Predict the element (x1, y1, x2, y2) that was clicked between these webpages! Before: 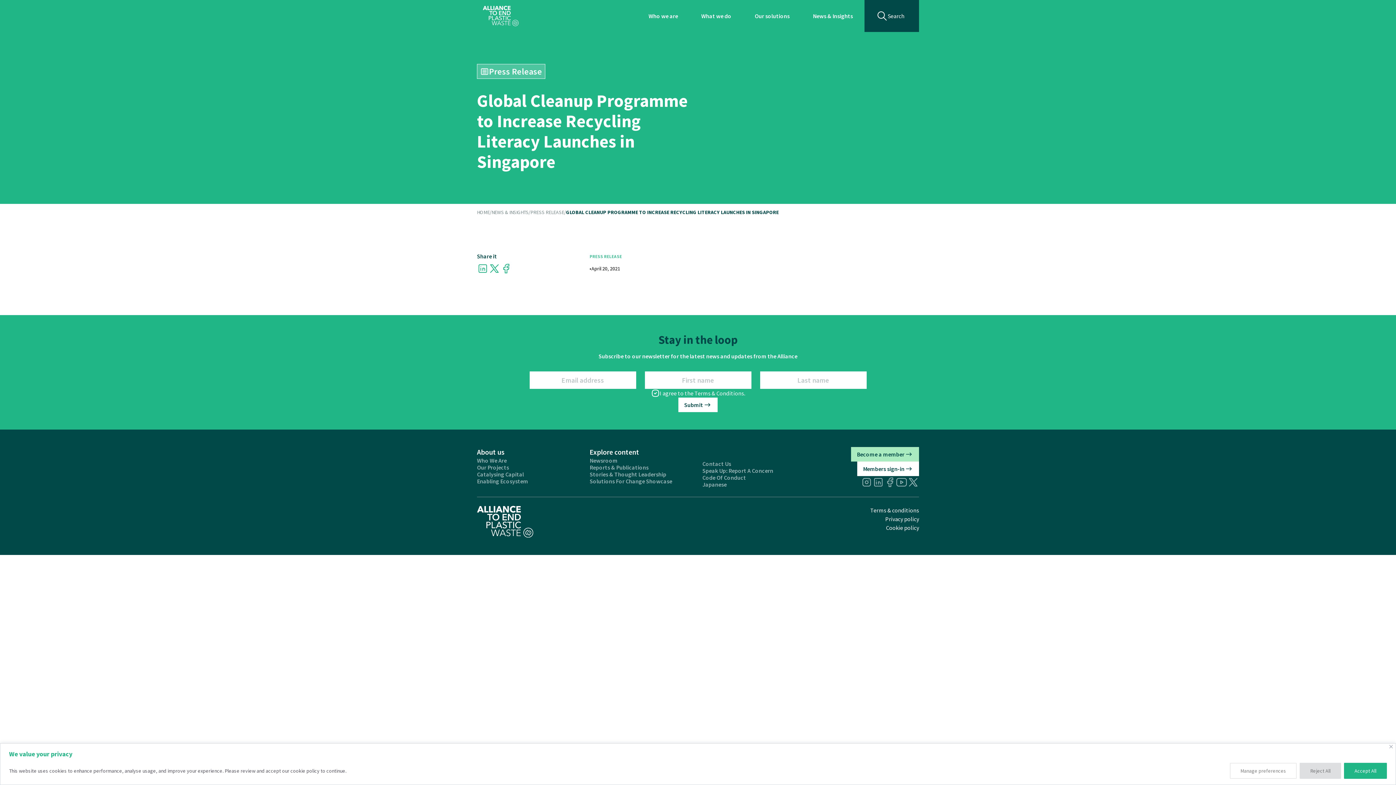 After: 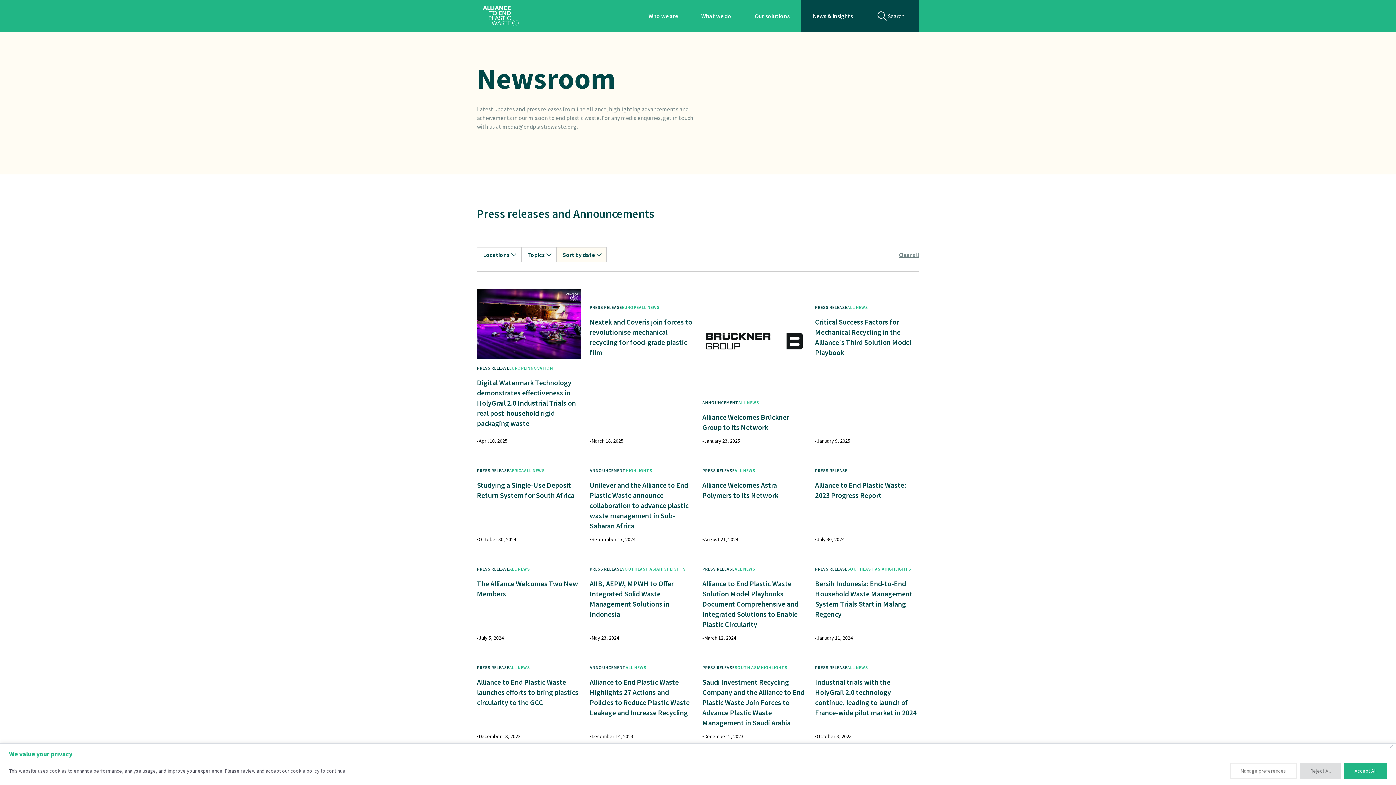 Action: label: NEWS & INSIGHTS bbox: (491, 209, 528, 215)